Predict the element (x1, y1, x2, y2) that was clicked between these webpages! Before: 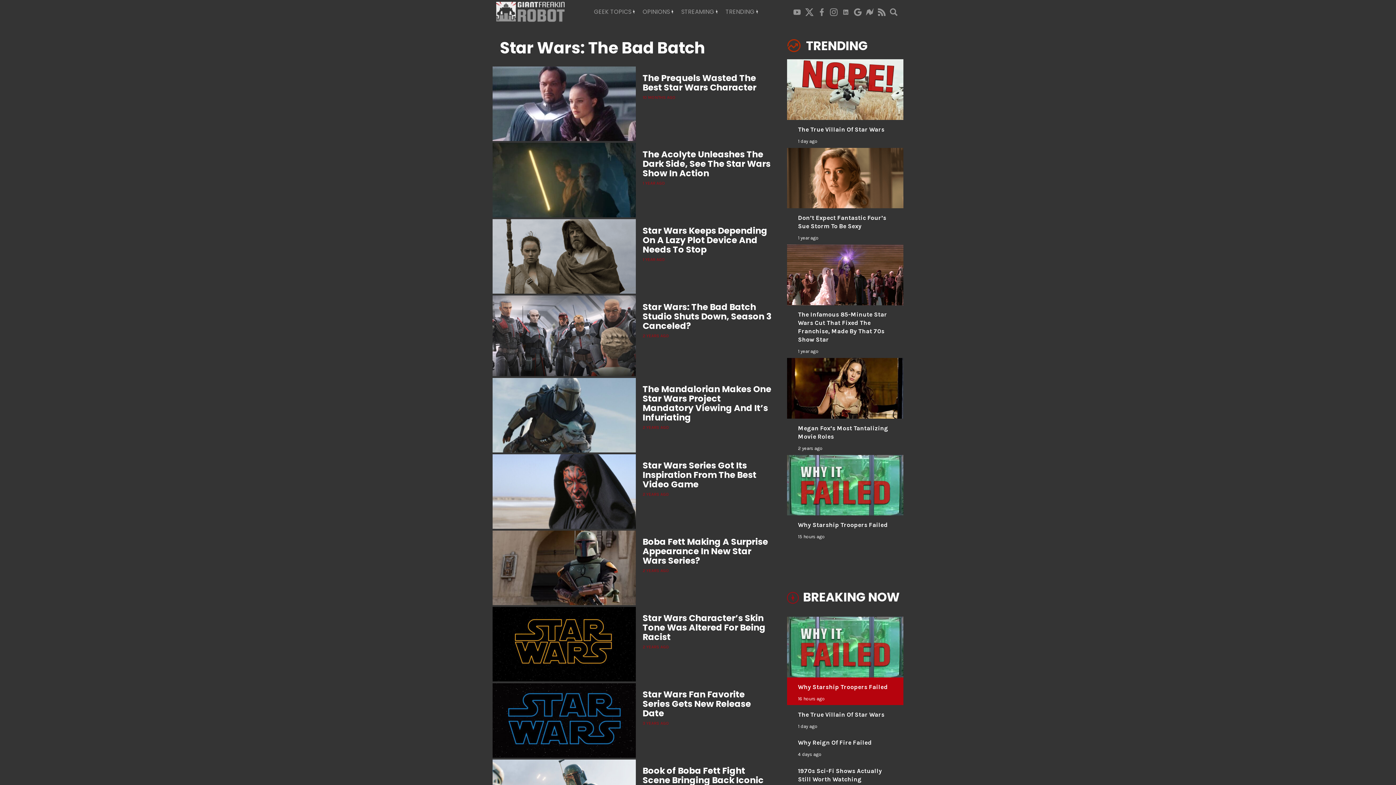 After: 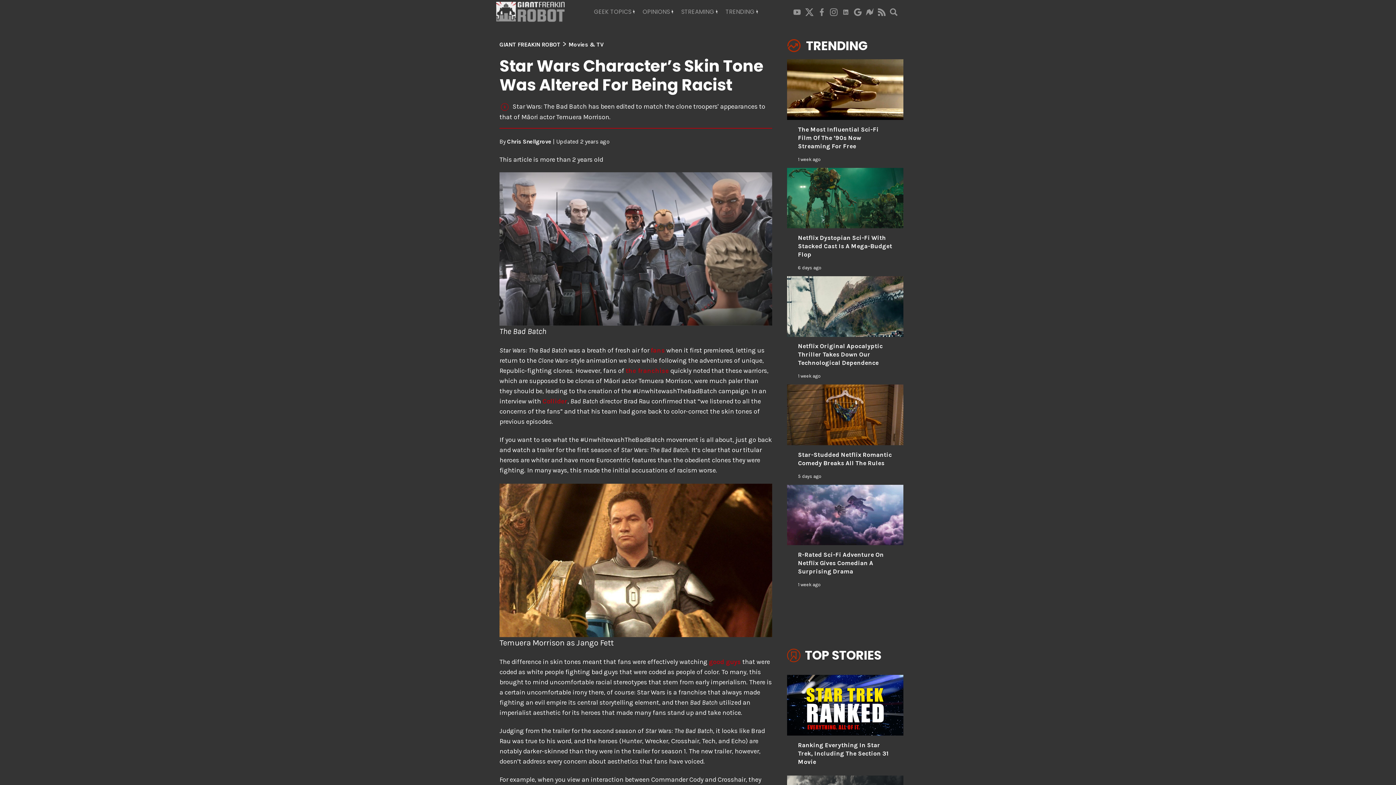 Action: bbox: (492, 639, 636, 648)